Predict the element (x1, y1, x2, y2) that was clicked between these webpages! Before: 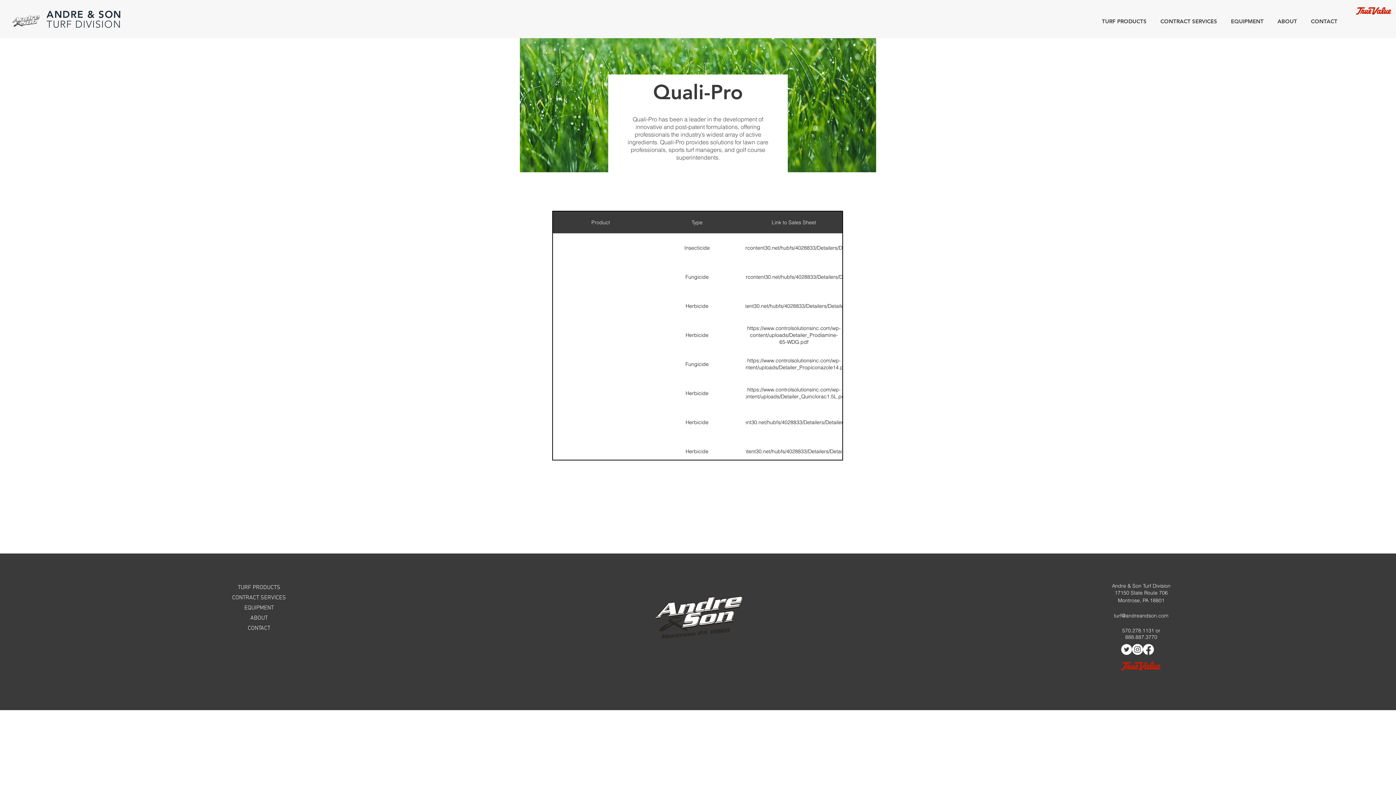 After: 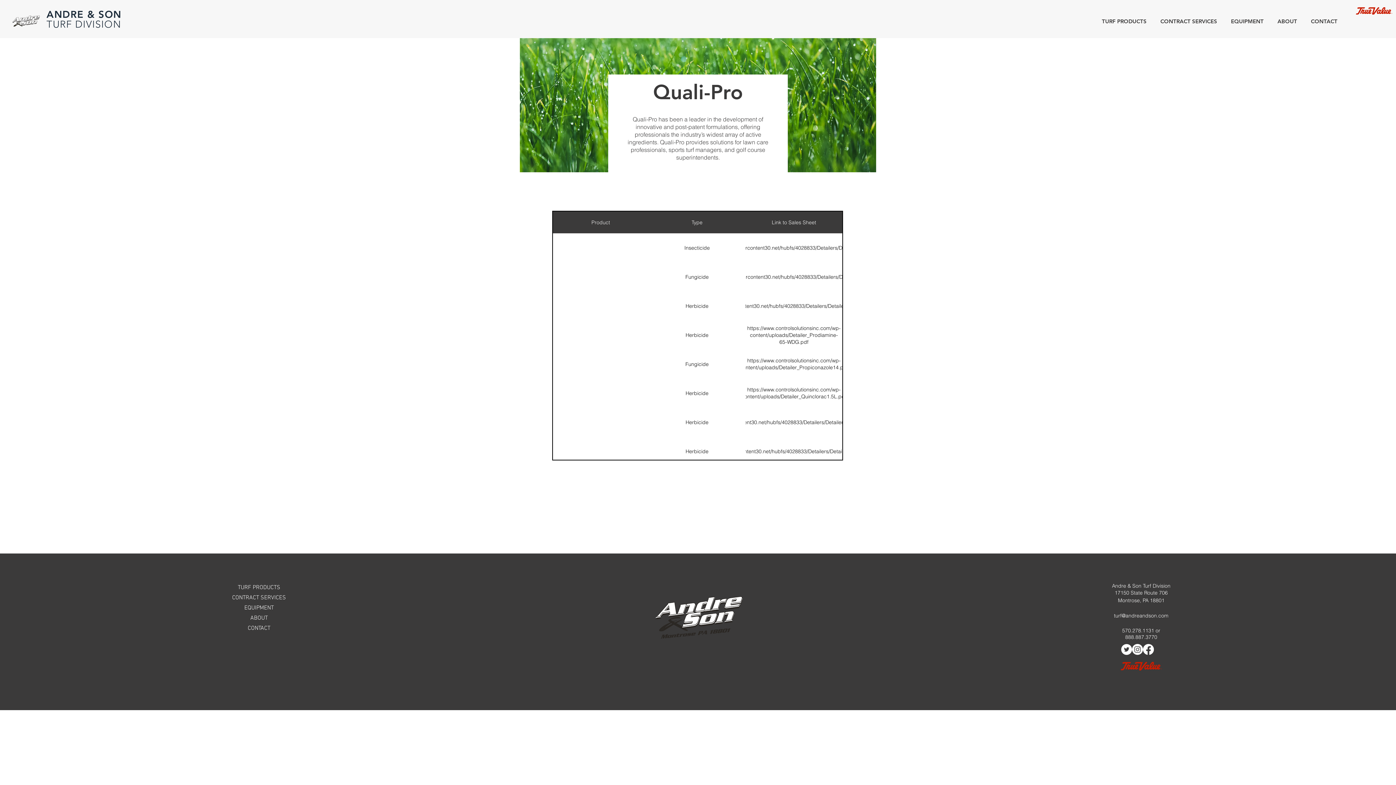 Action: bbox: (1114, 612, 1168, 619) label: turf@andreandson.com